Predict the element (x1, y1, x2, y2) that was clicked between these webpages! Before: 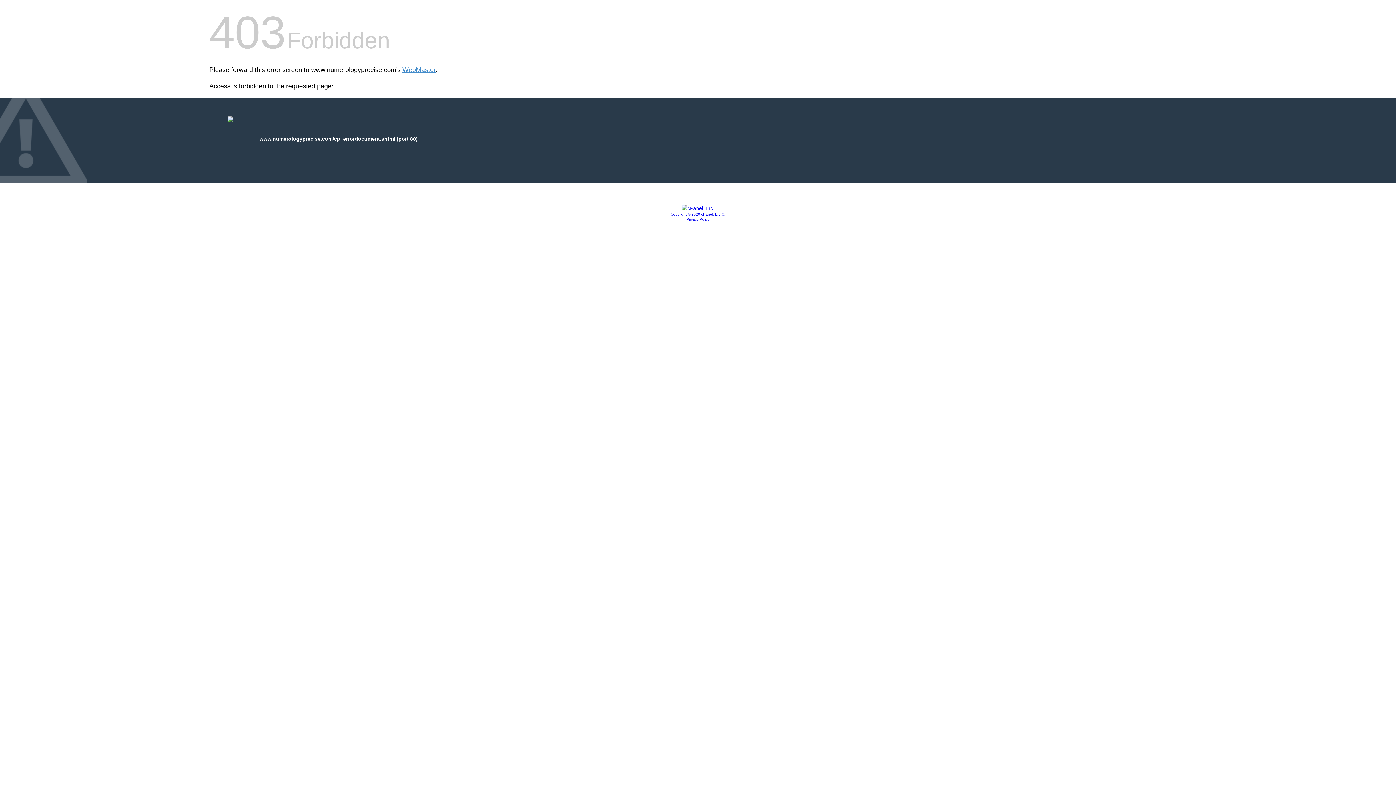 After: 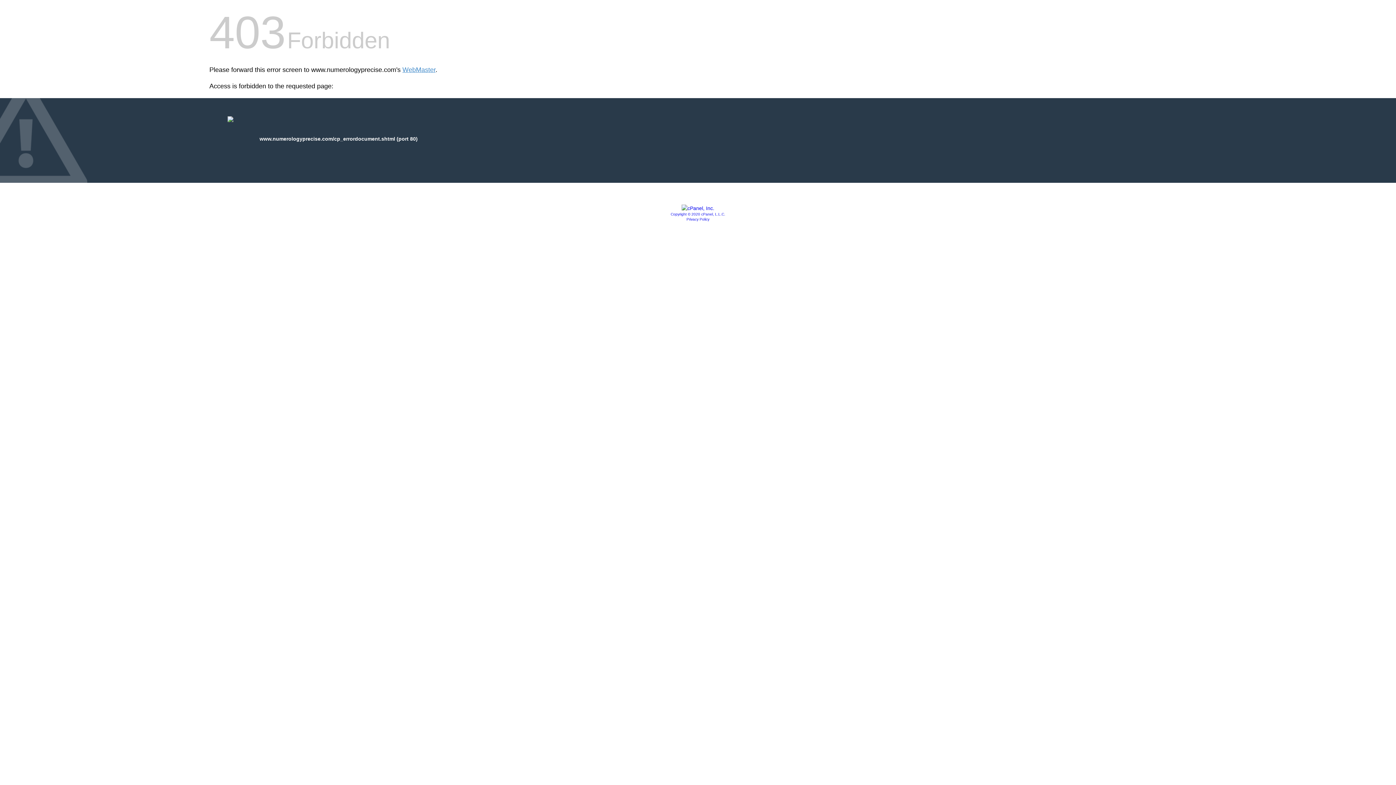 Action: bbox: (681, 205, 714, 211)